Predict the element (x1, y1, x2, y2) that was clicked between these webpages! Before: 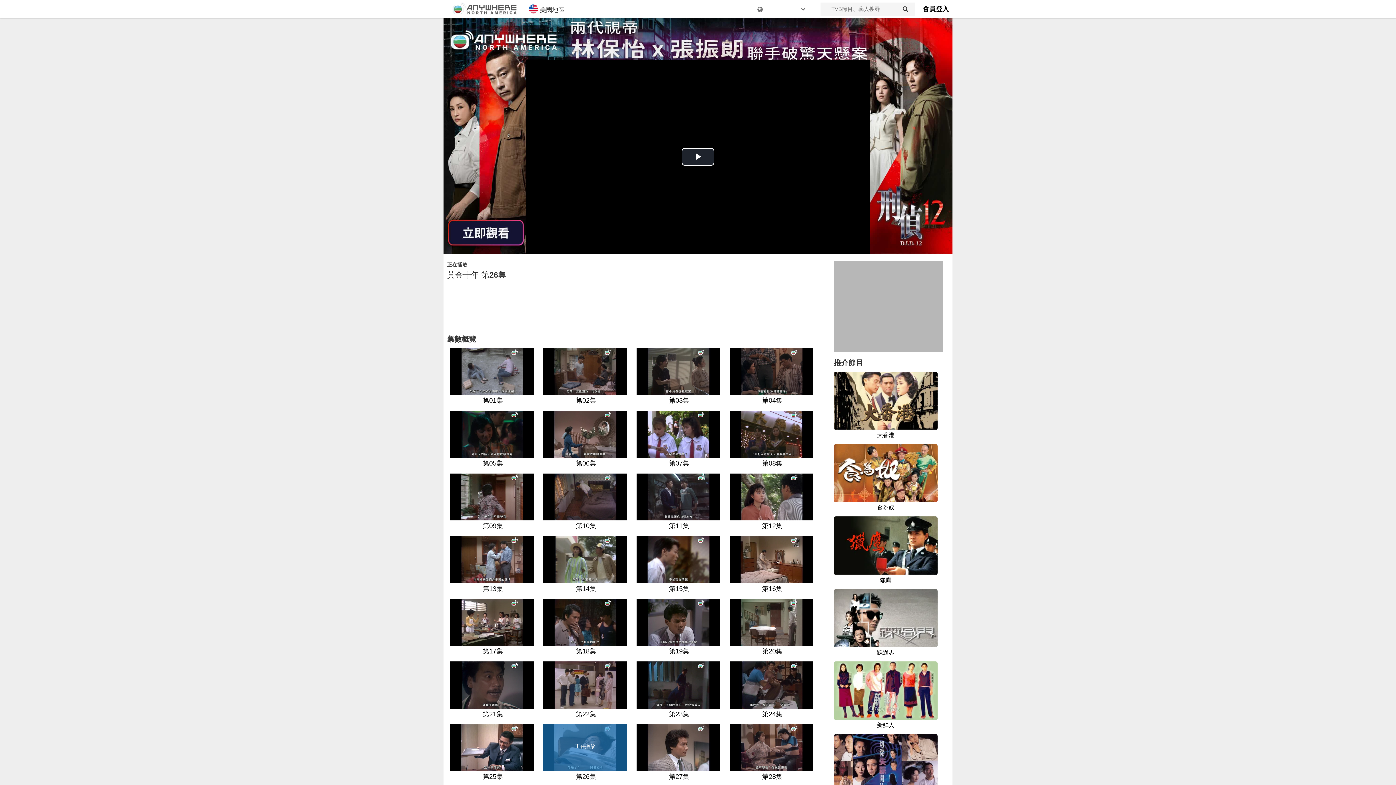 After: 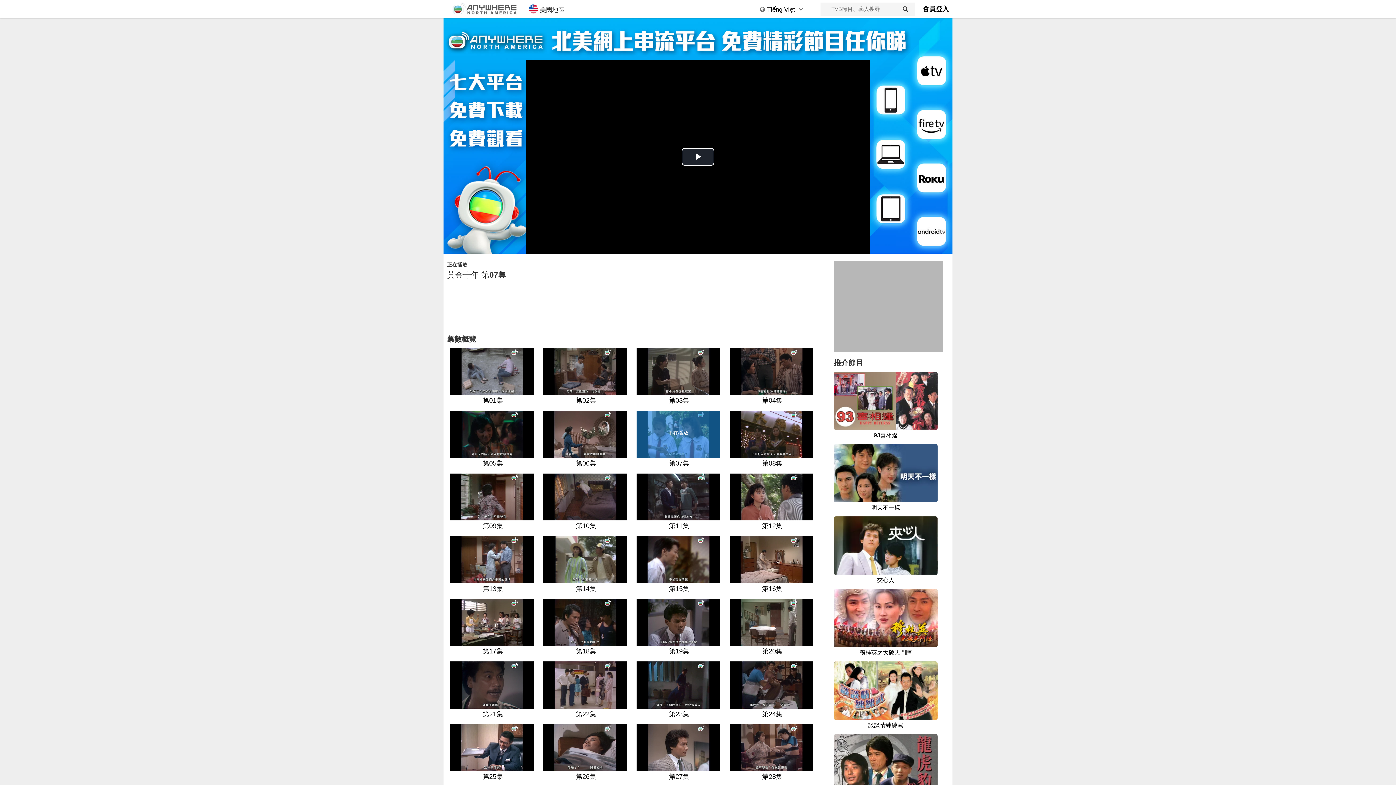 Action: bbox: (634, 410, 722, 468) label: 第07集